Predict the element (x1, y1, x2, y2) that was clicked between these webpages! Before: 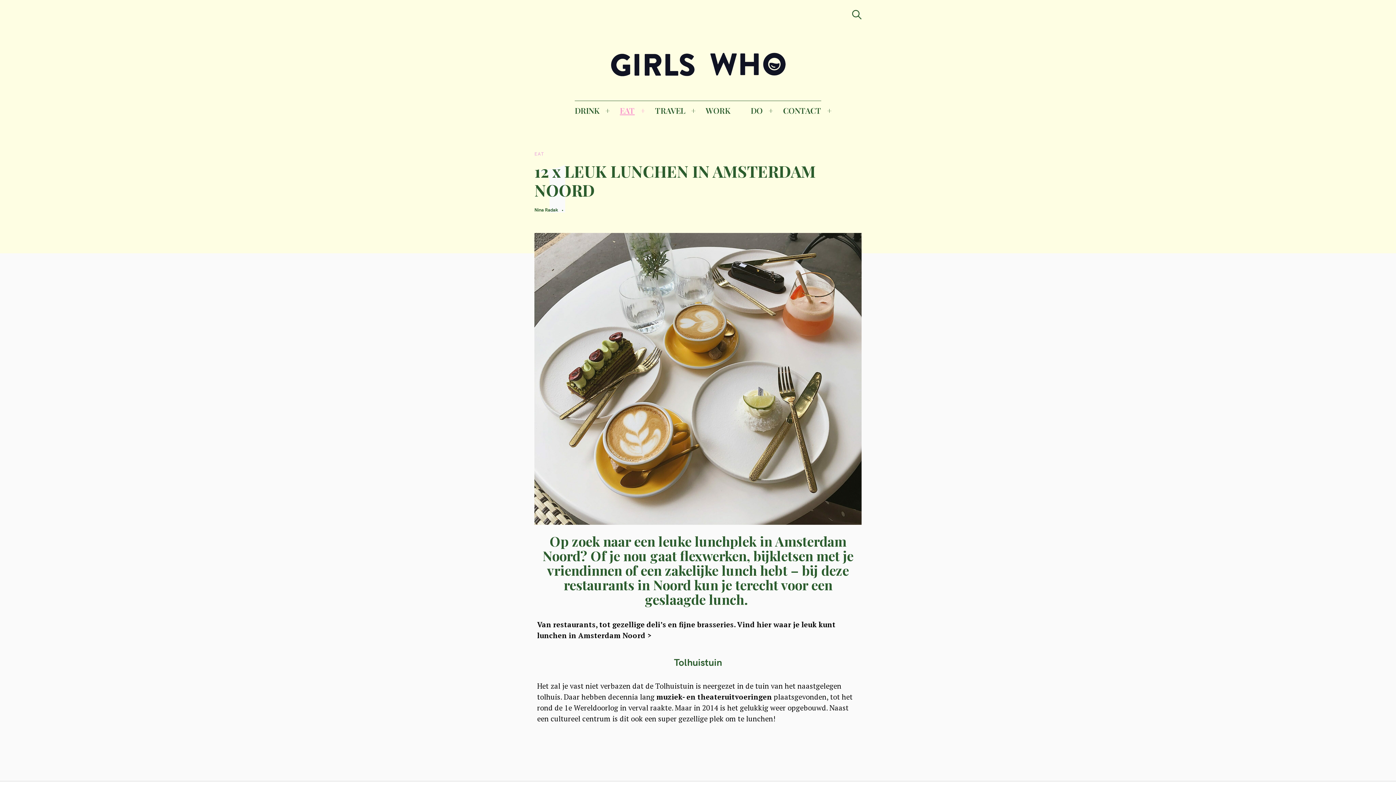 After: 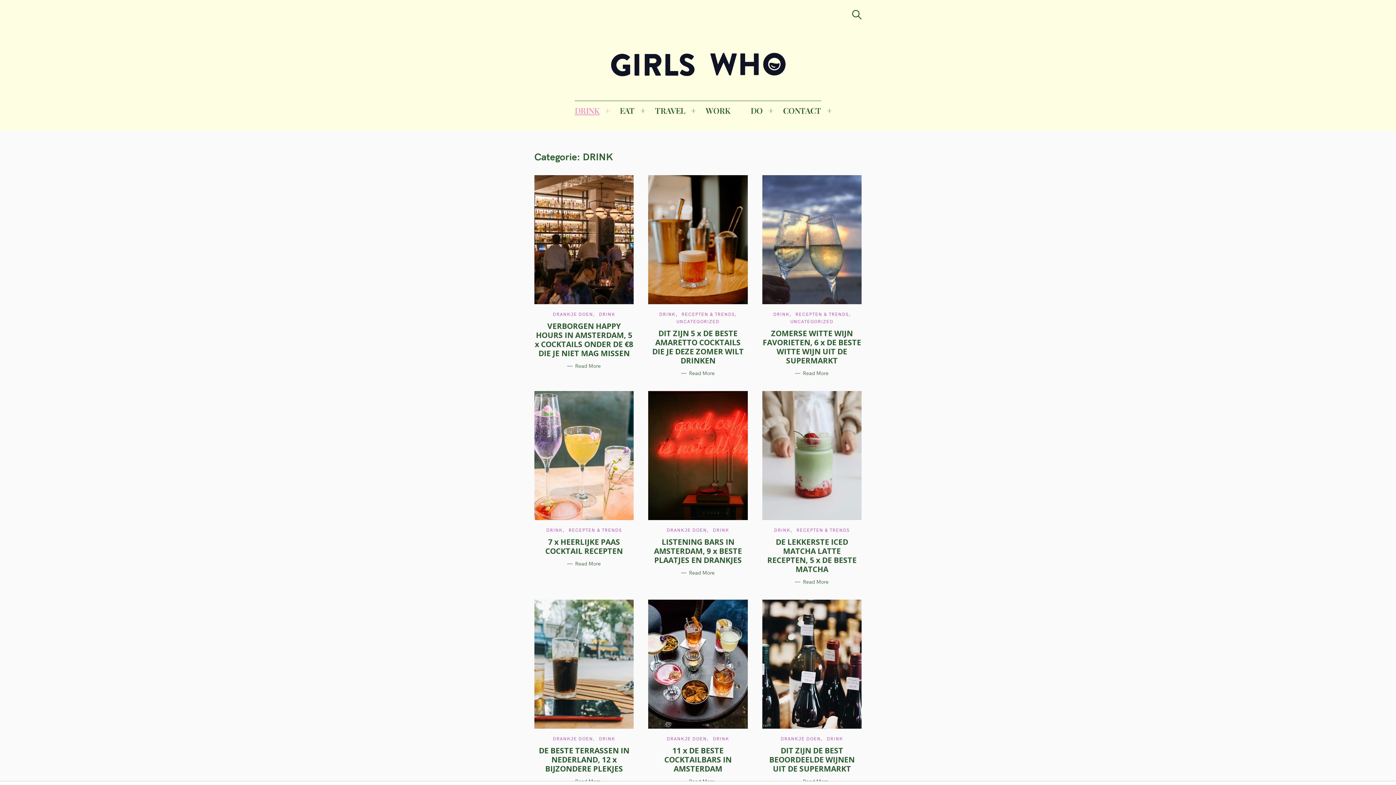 Action: bbox: (574, 100, 599, 120) label: DRINK